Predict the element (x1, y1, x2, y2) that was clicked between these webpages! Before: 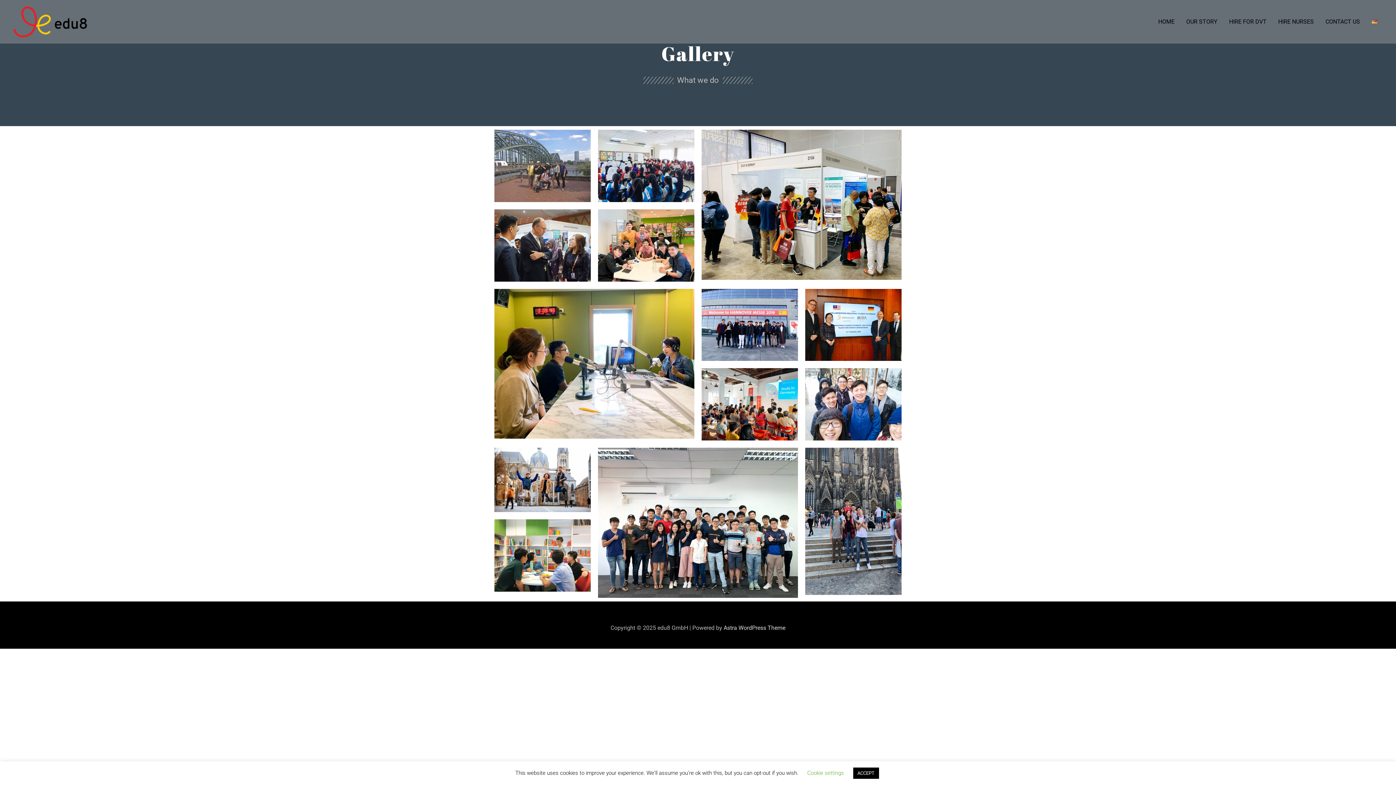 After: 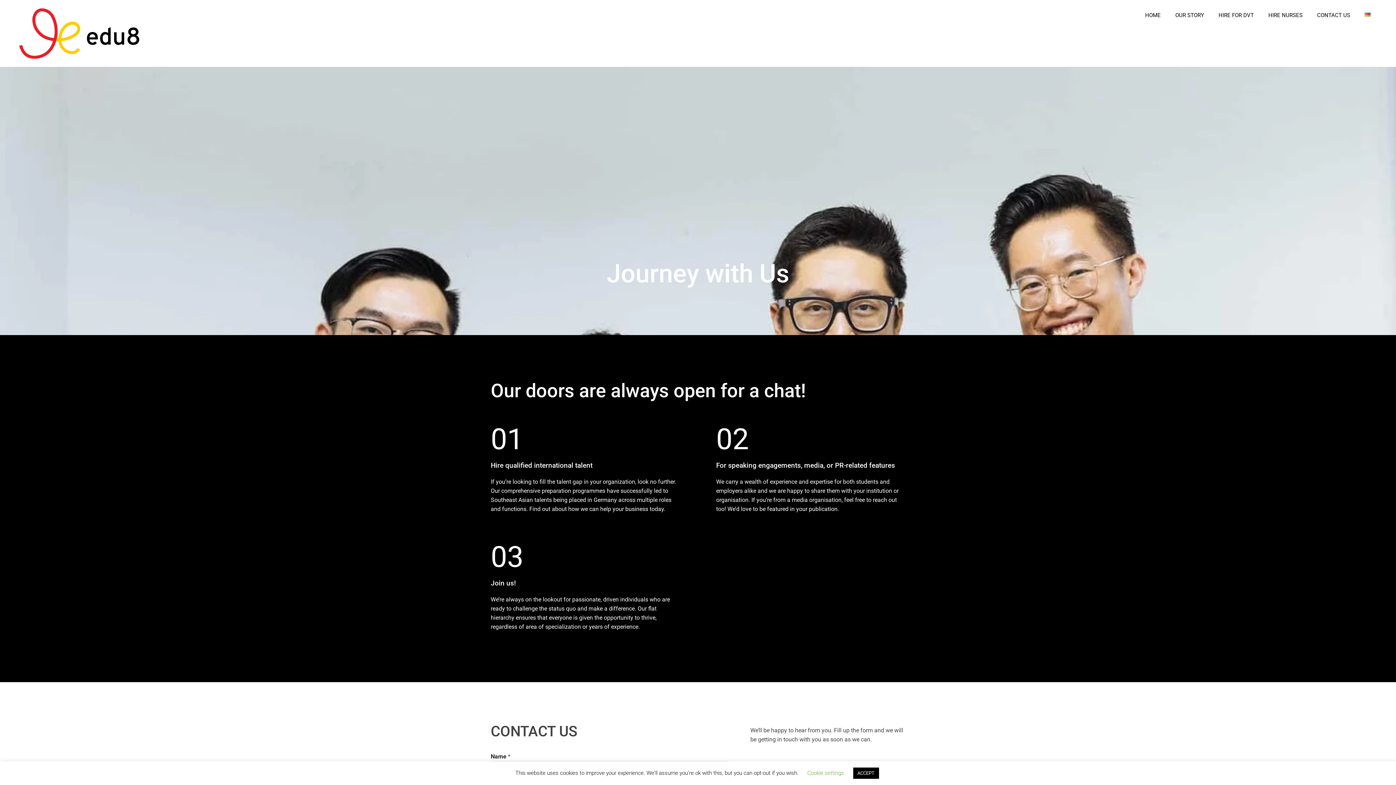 Action: bbox: (1320, 10, 1366, 33) label: CONTACT US